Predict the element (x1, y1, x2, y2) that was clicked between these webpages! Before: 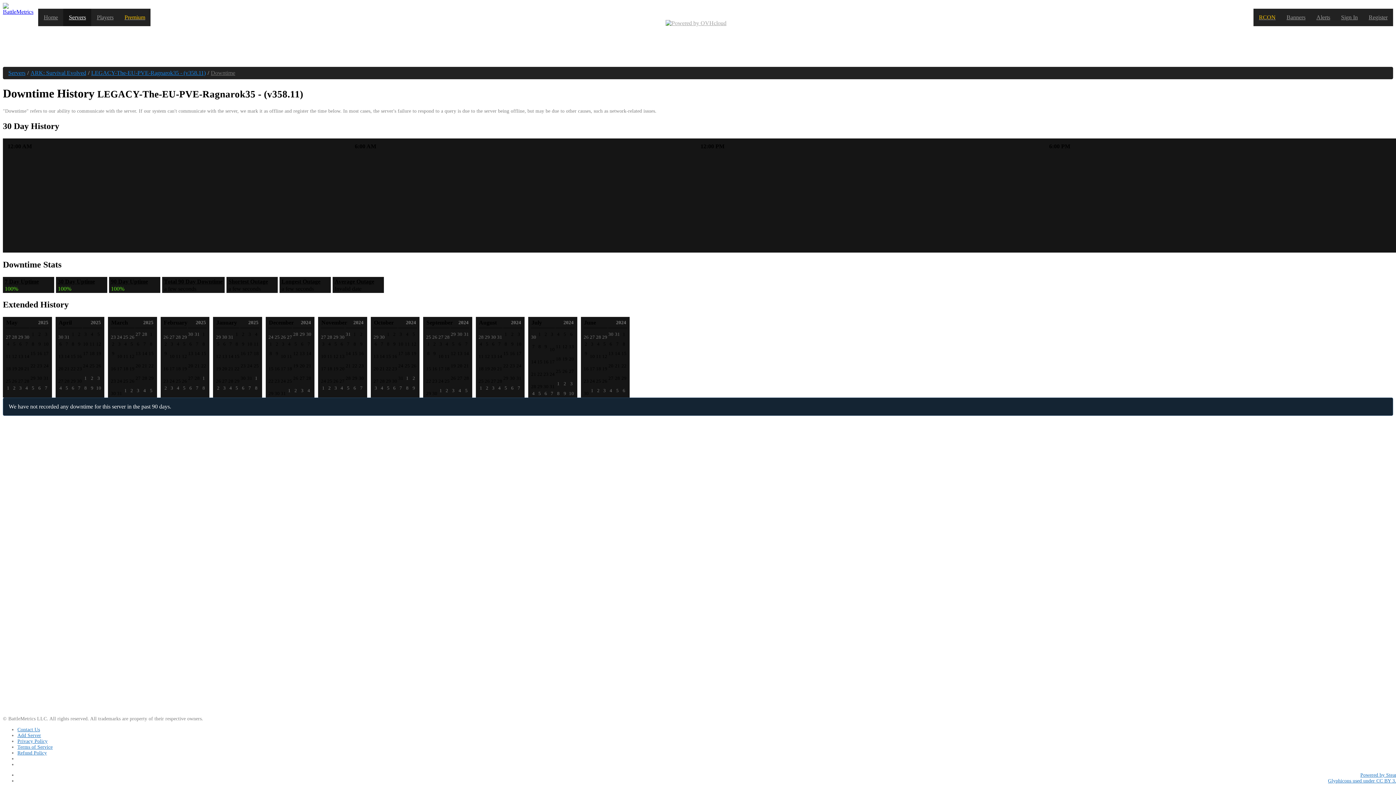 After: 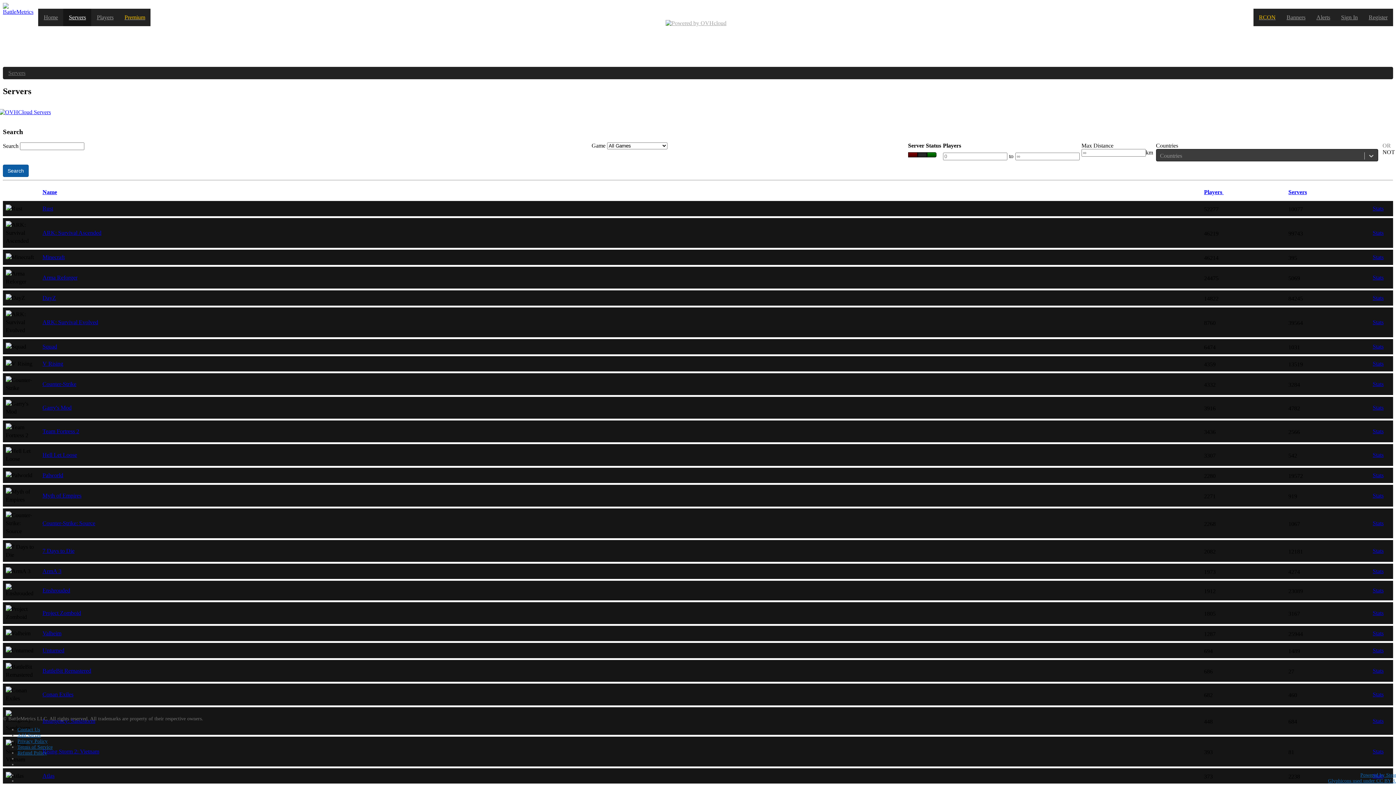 Action: bbox: (8, 69, 25, 76) label: Servers